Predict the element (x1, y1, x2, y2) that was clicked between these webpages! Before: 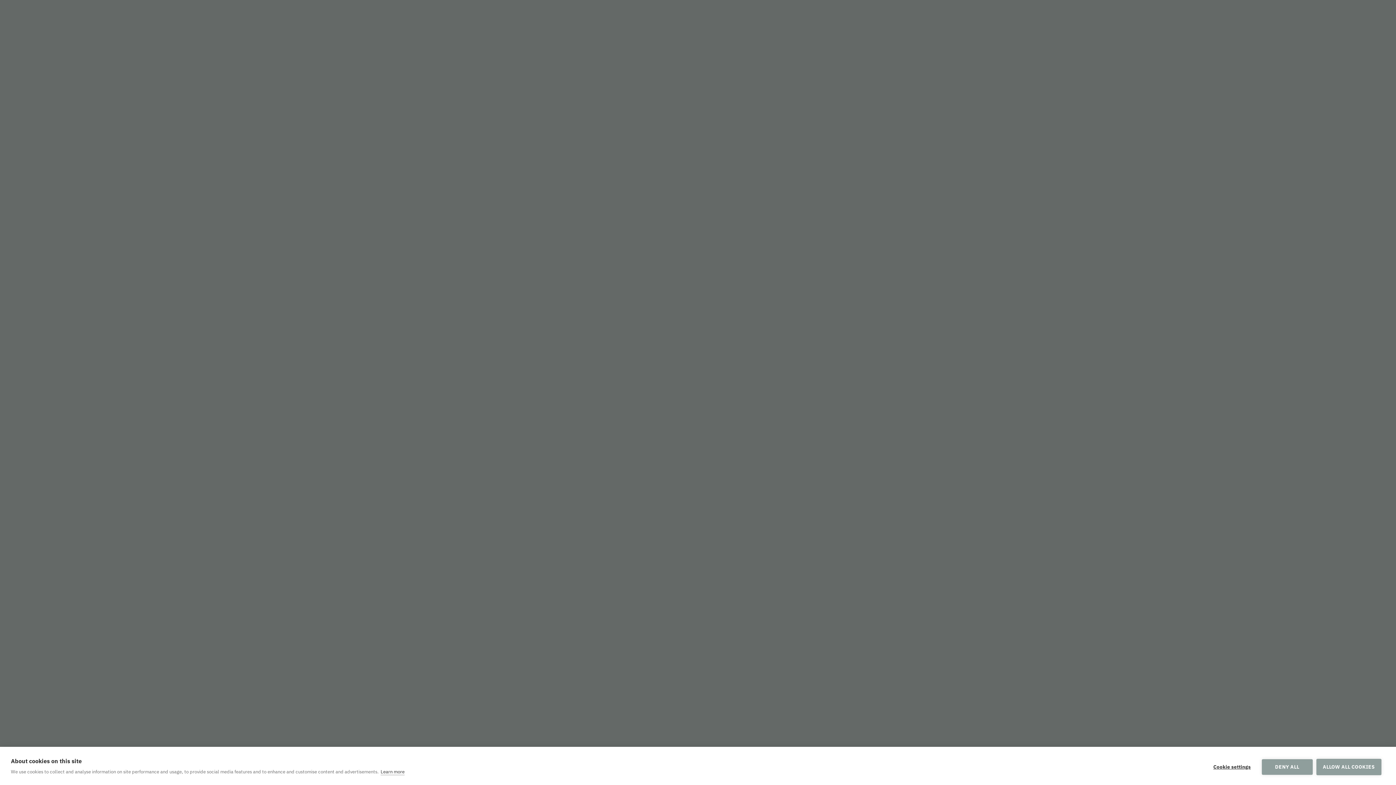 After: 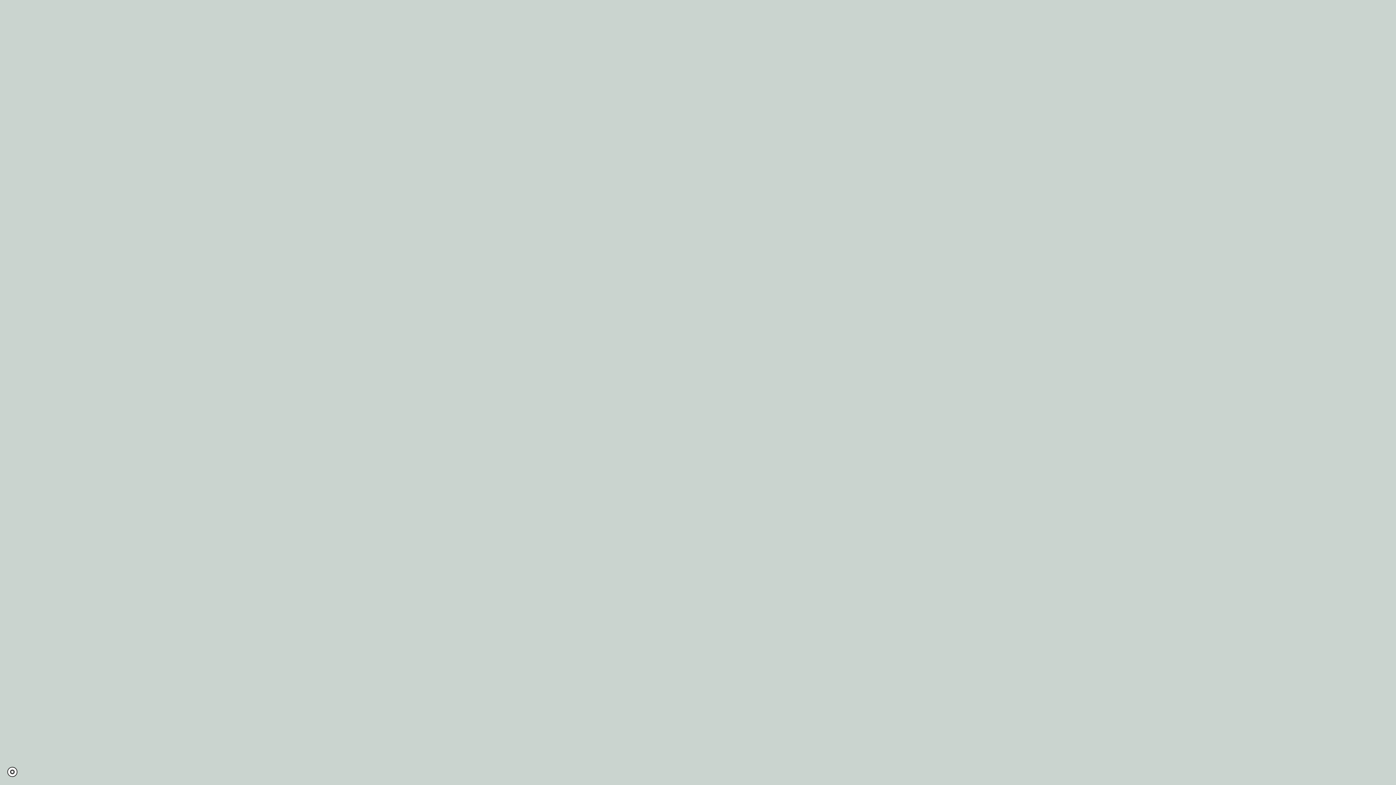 Action: label: ALLOW ALL COOKIES bbox: (1316, 759, 1381, 775)